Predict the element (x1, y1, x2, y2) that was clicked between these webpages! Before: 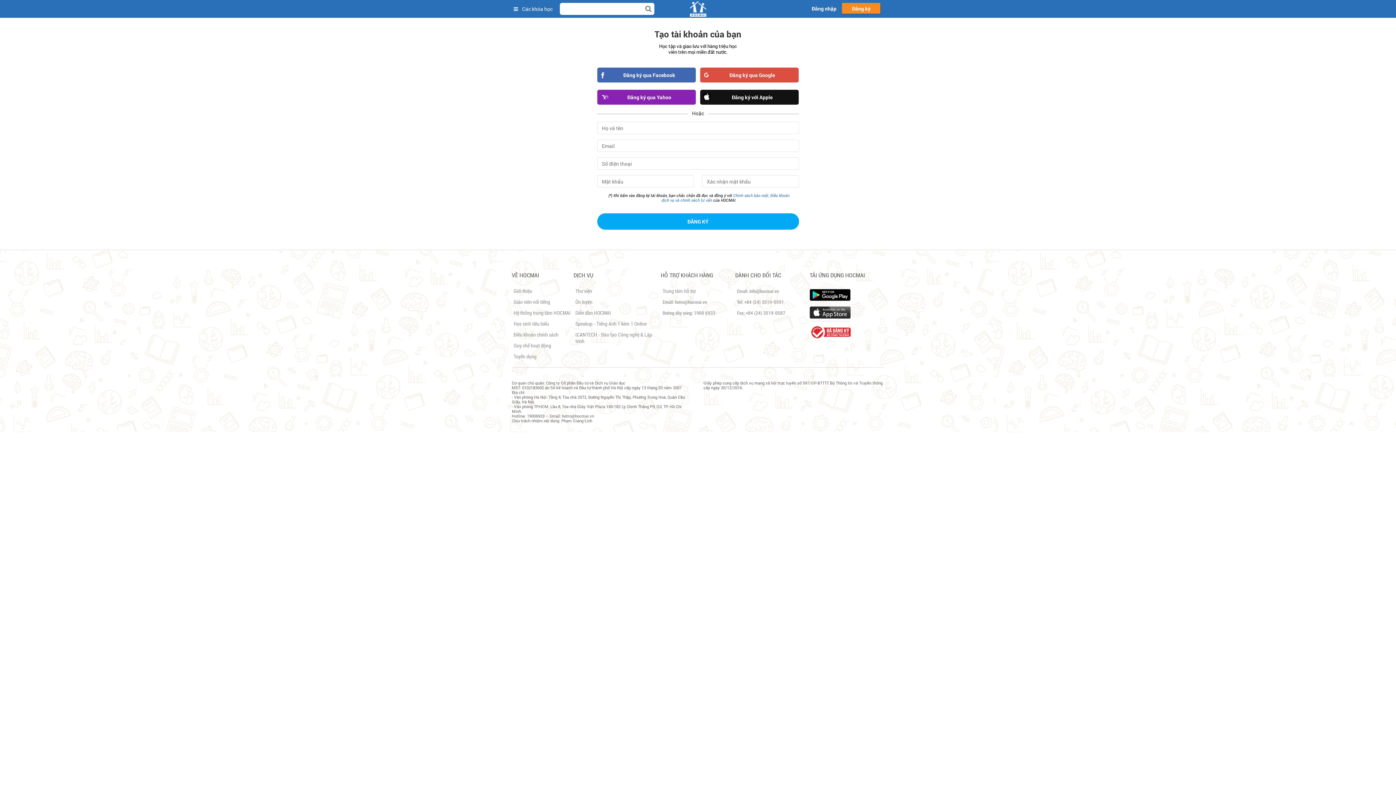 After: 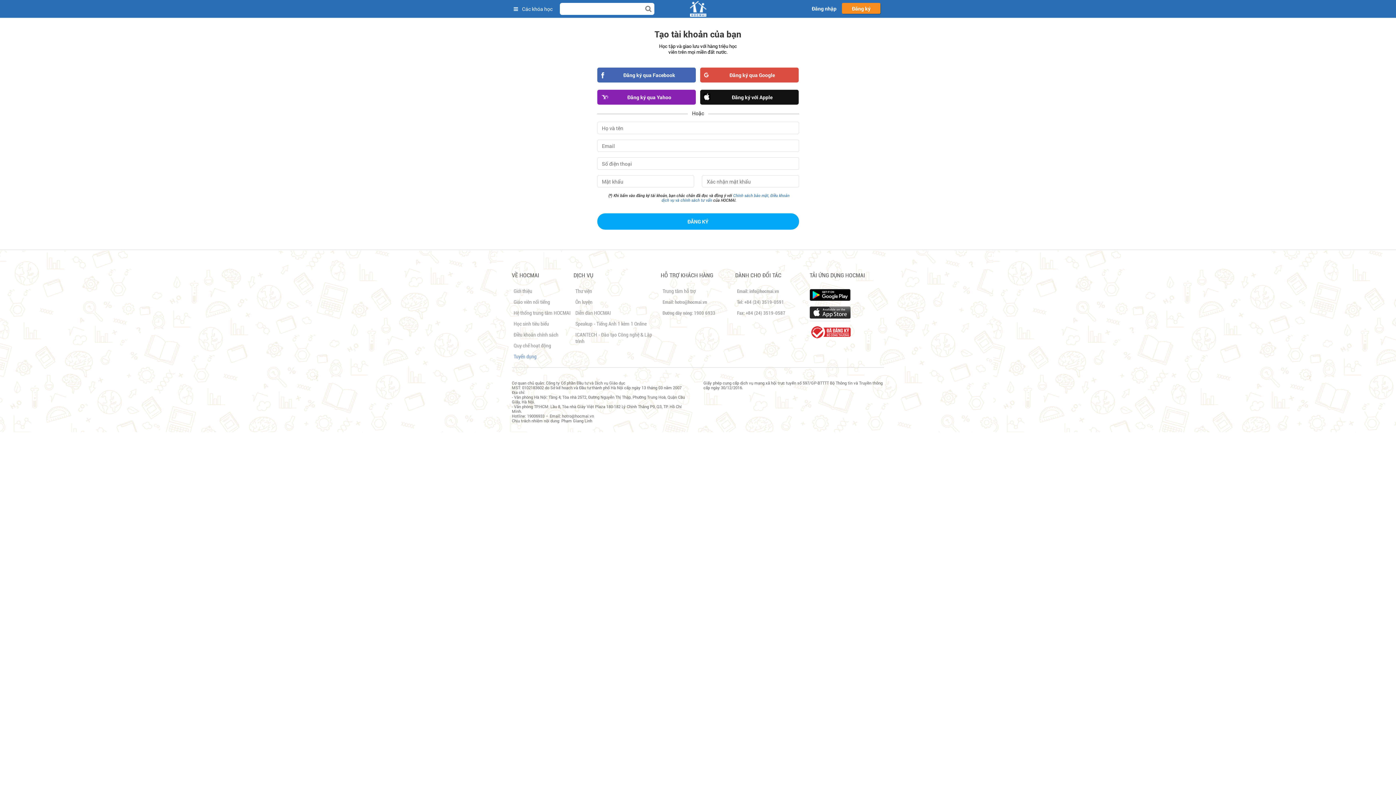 Action: label: Tuyển dụng bbox: (513, 353, 536, 359)